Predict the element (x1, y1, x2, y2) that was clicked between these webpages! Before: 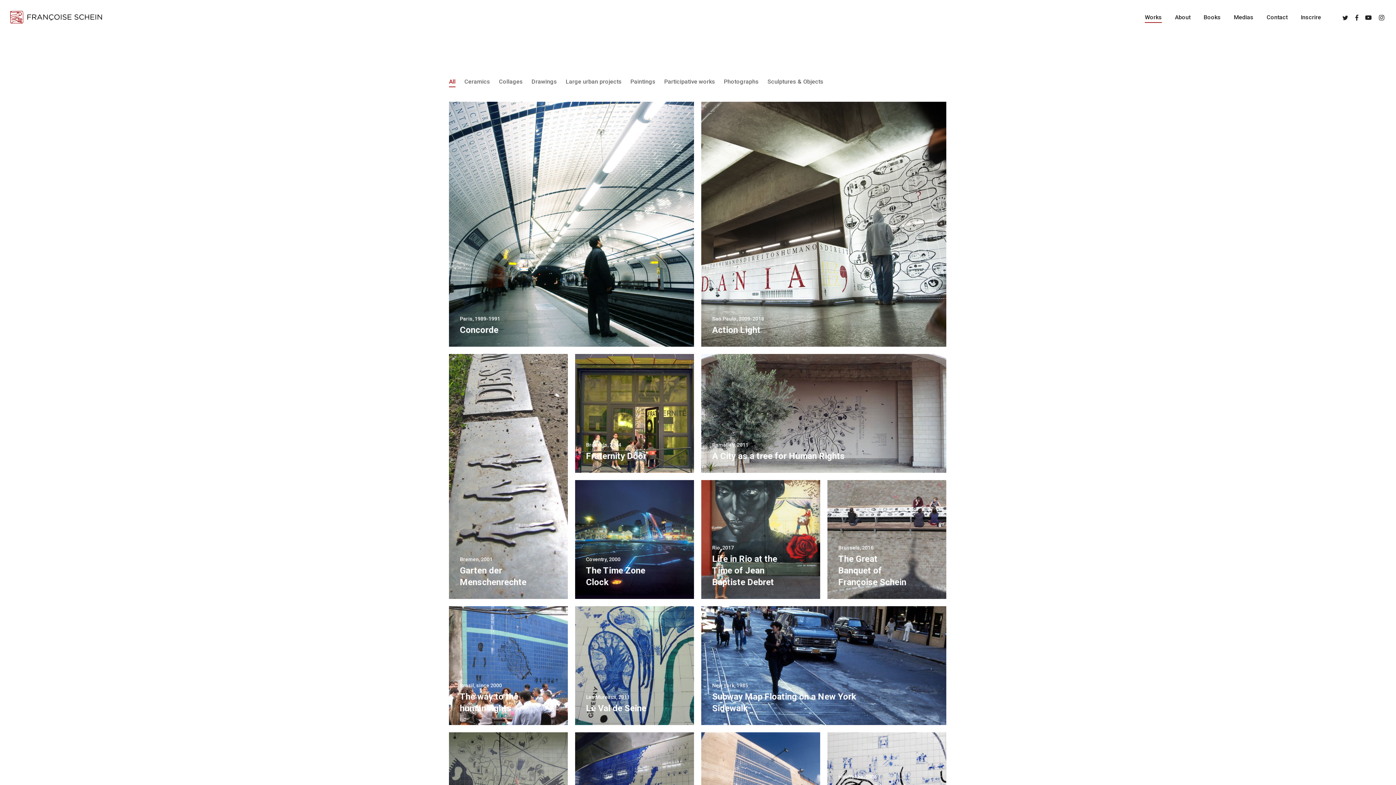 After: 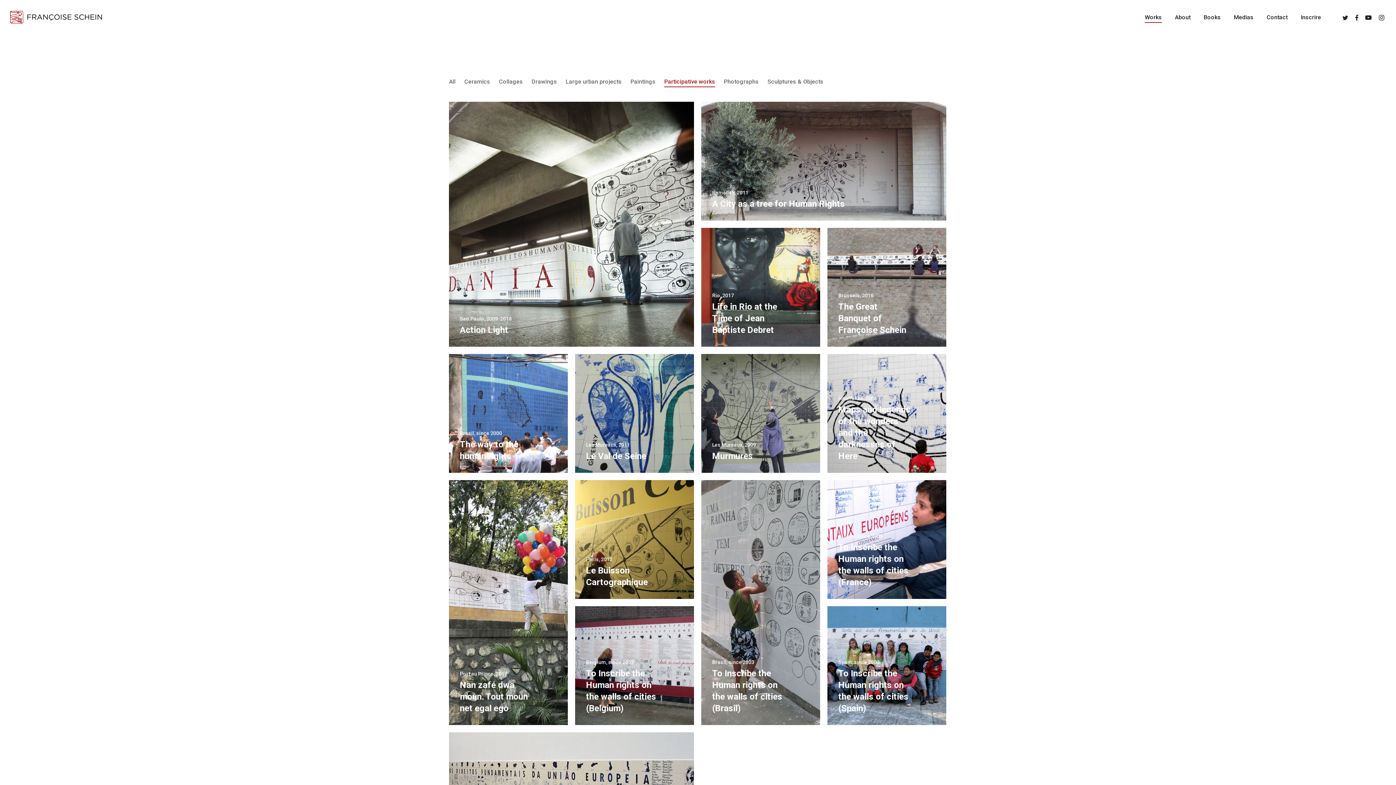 Action: bbox: (664, 76, 715, 87) label: Participative works